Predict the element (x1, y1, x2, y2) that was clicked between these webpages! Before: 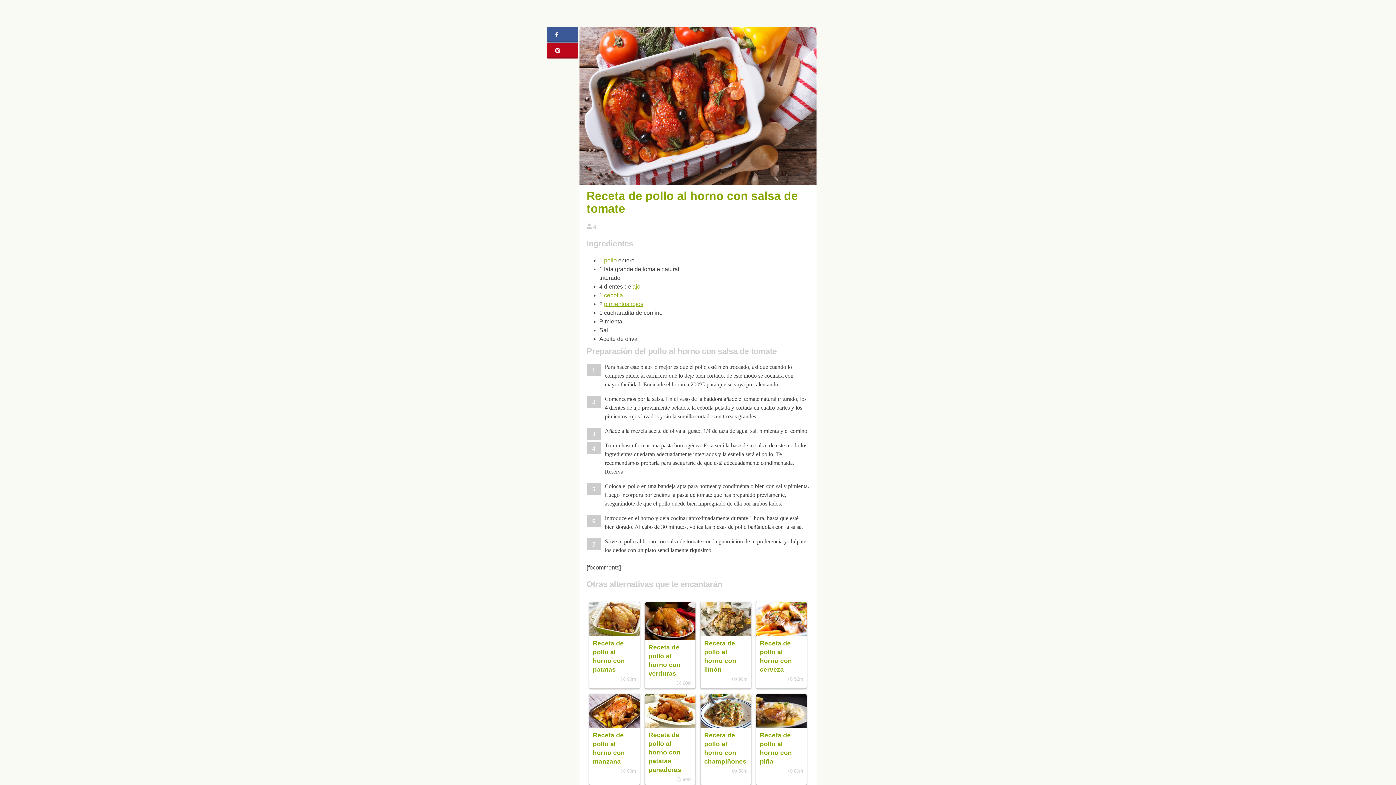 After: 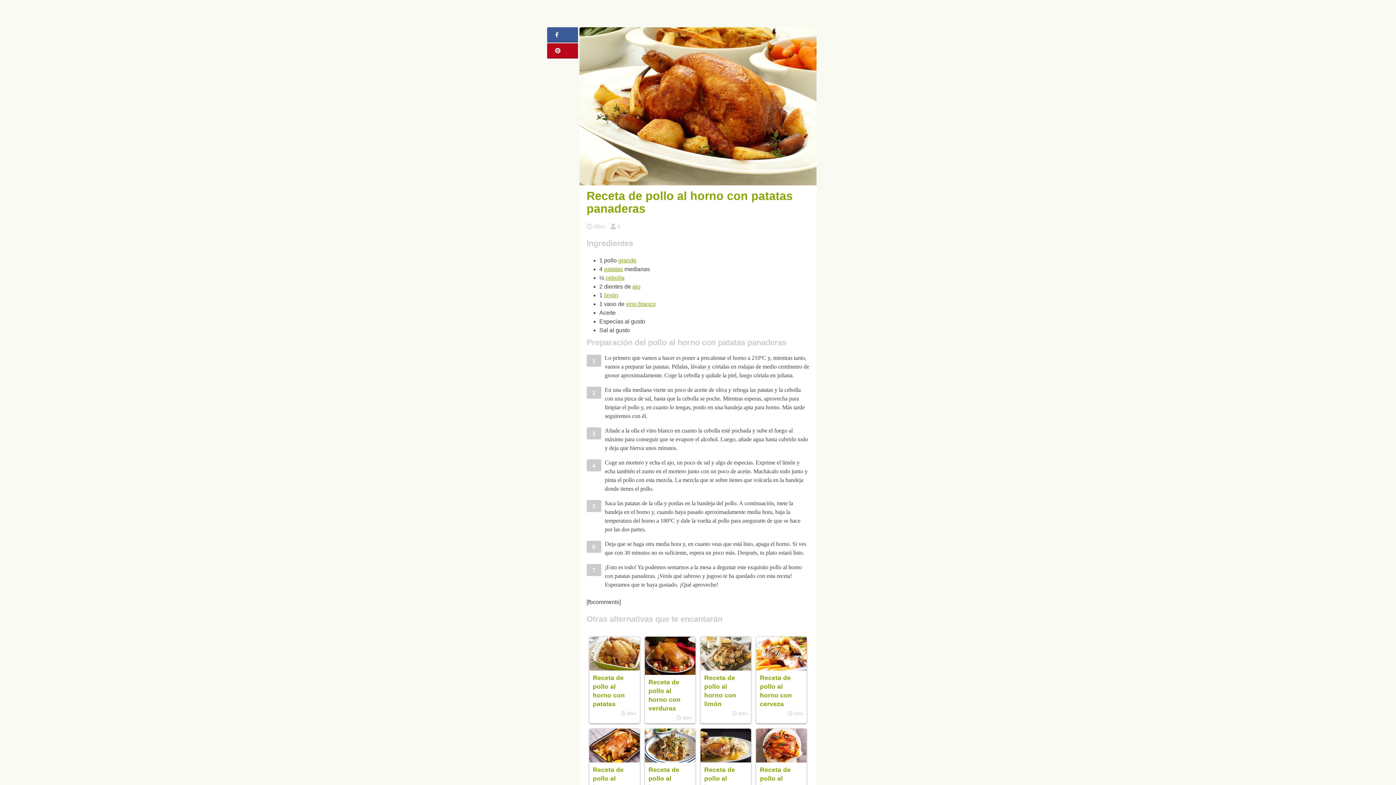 Action: bbox: (648, 731, 681, 773) label: Receta de pollo al horno con patatas panaderas